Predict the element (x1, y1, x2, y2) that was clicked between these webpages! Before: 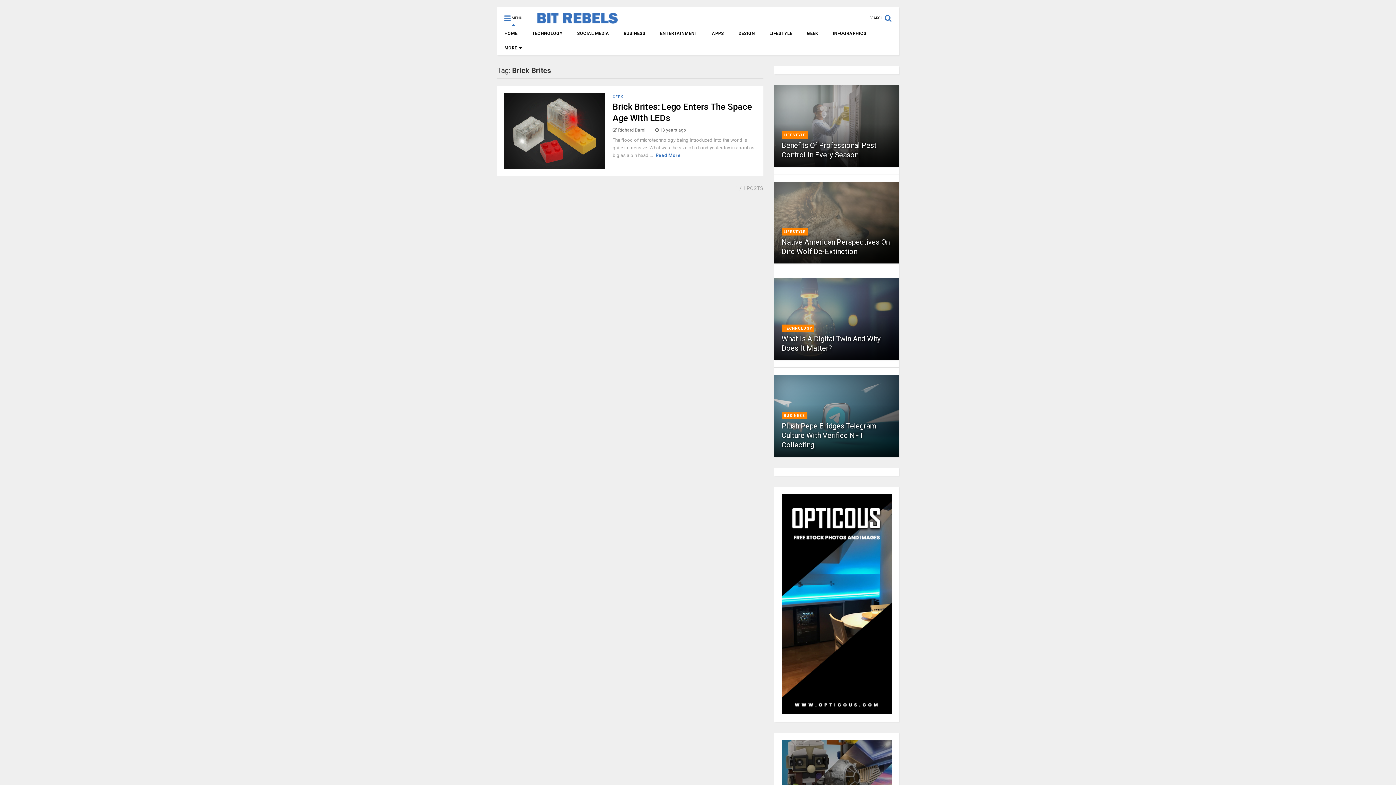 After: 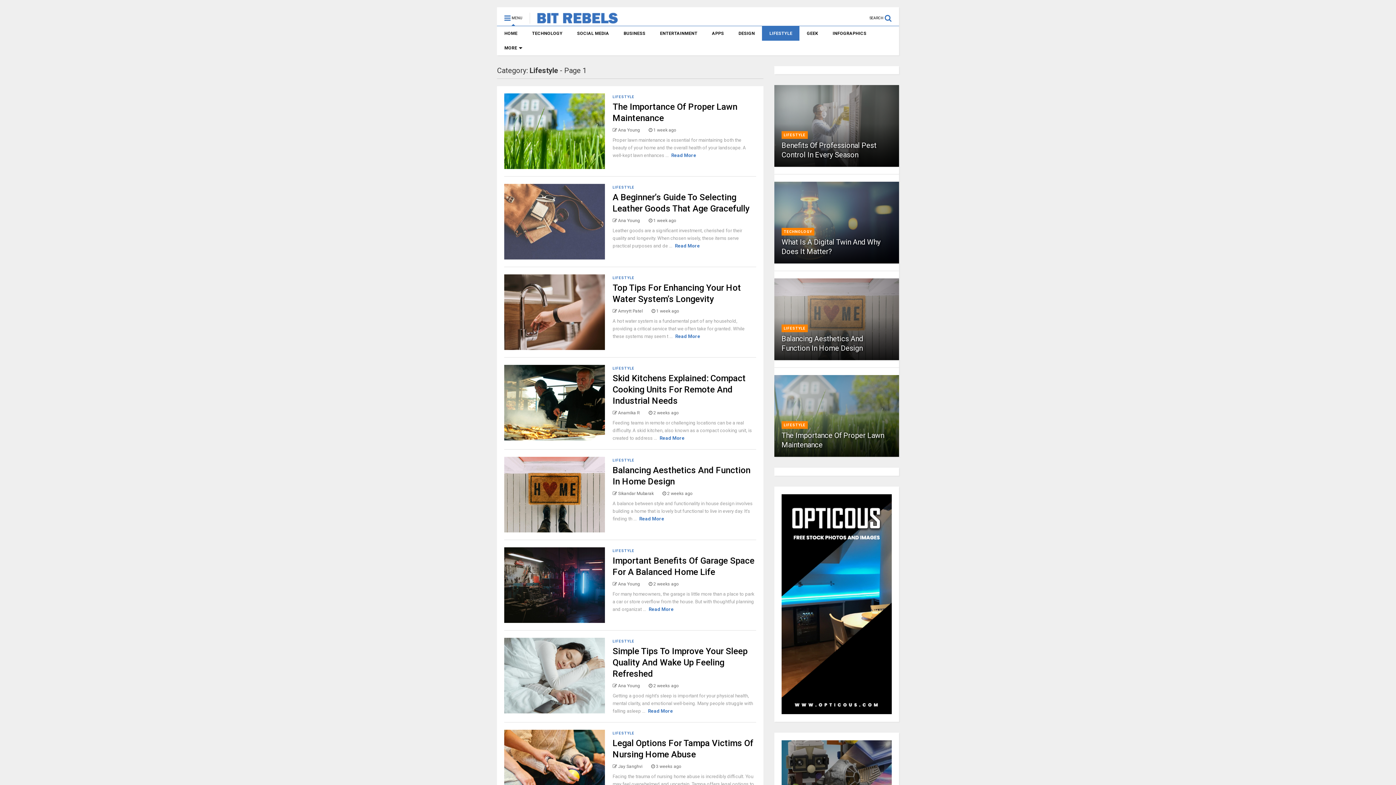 Action: label: LIFESTYLE bbox: (783, 229, 805, 234)